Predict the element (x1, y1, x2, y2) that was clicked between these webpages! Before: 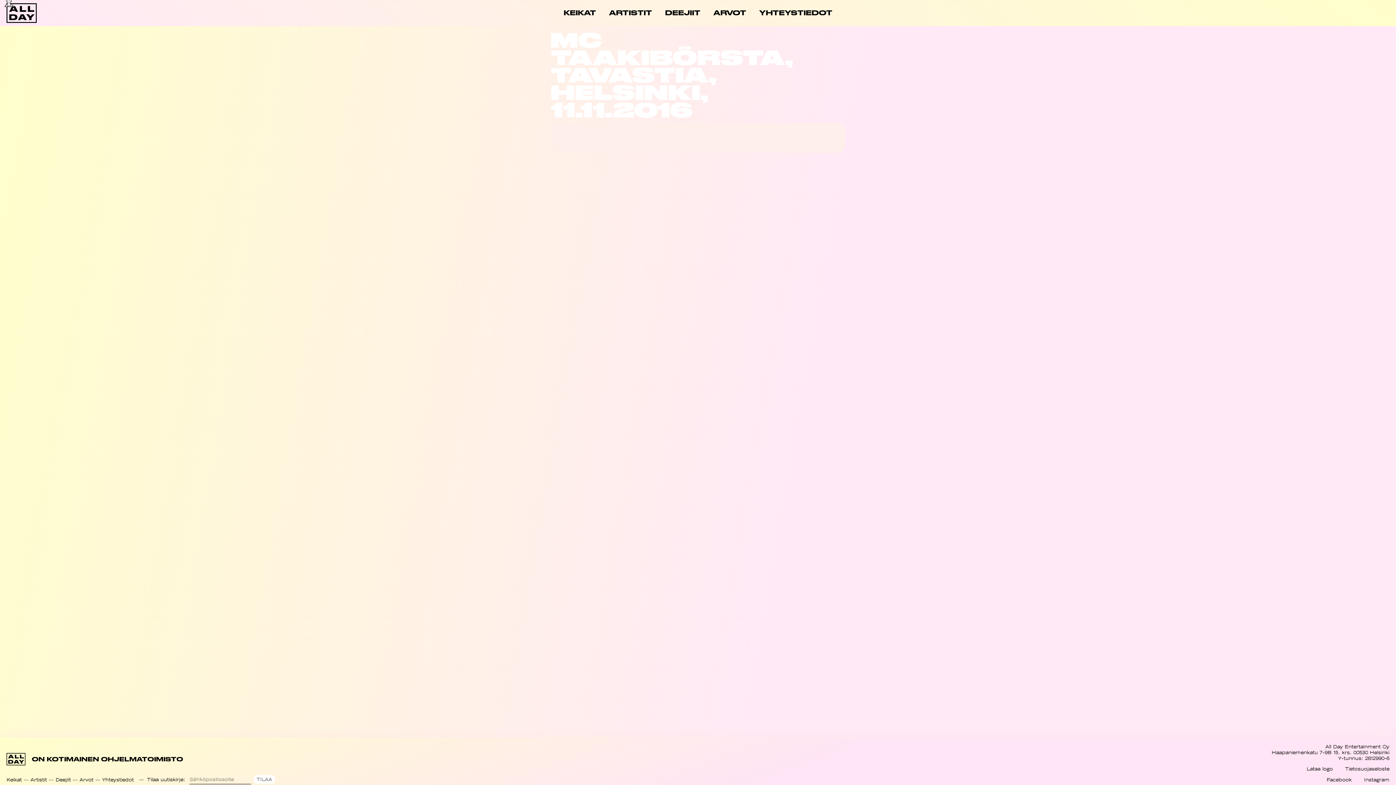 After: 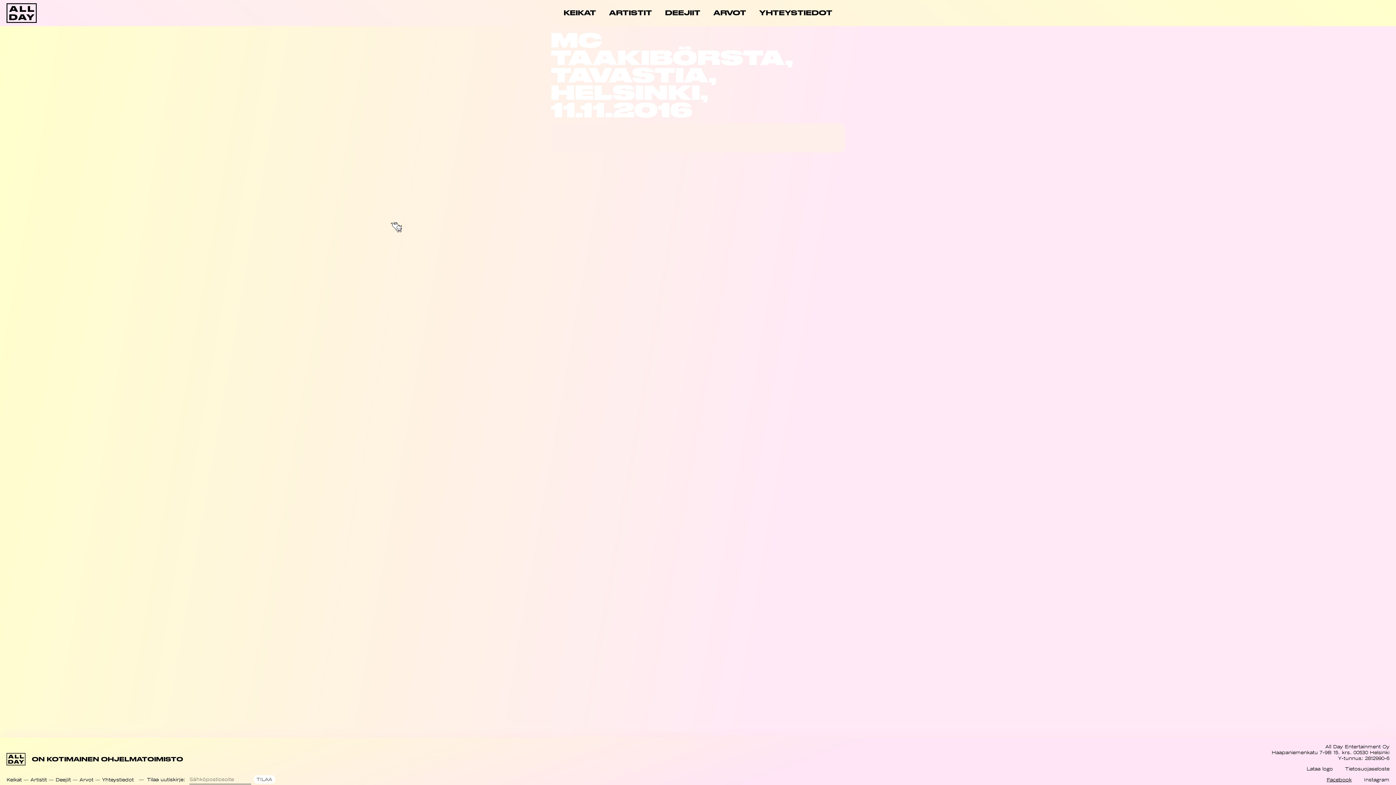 Action: label: Facebook bbox: (1327, 776, 1352, 783)